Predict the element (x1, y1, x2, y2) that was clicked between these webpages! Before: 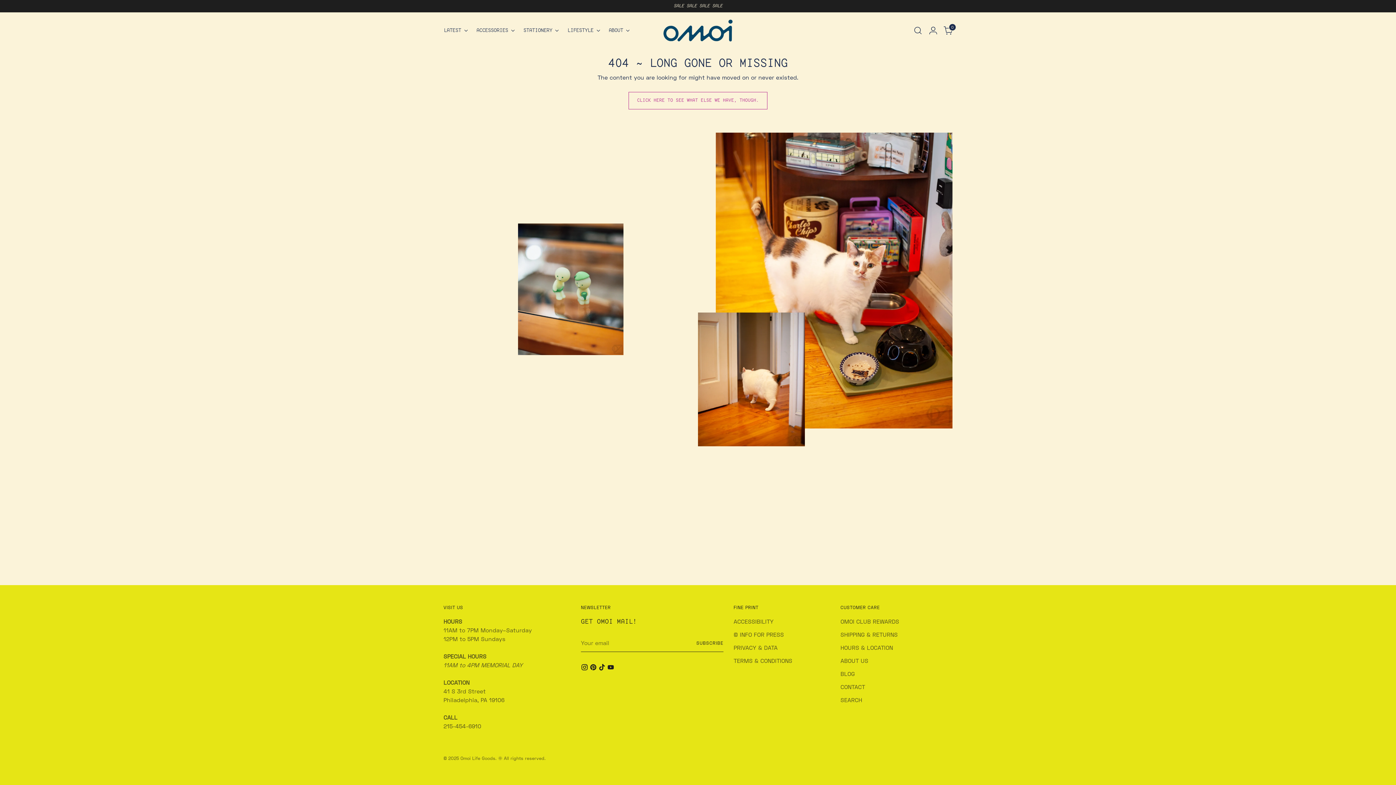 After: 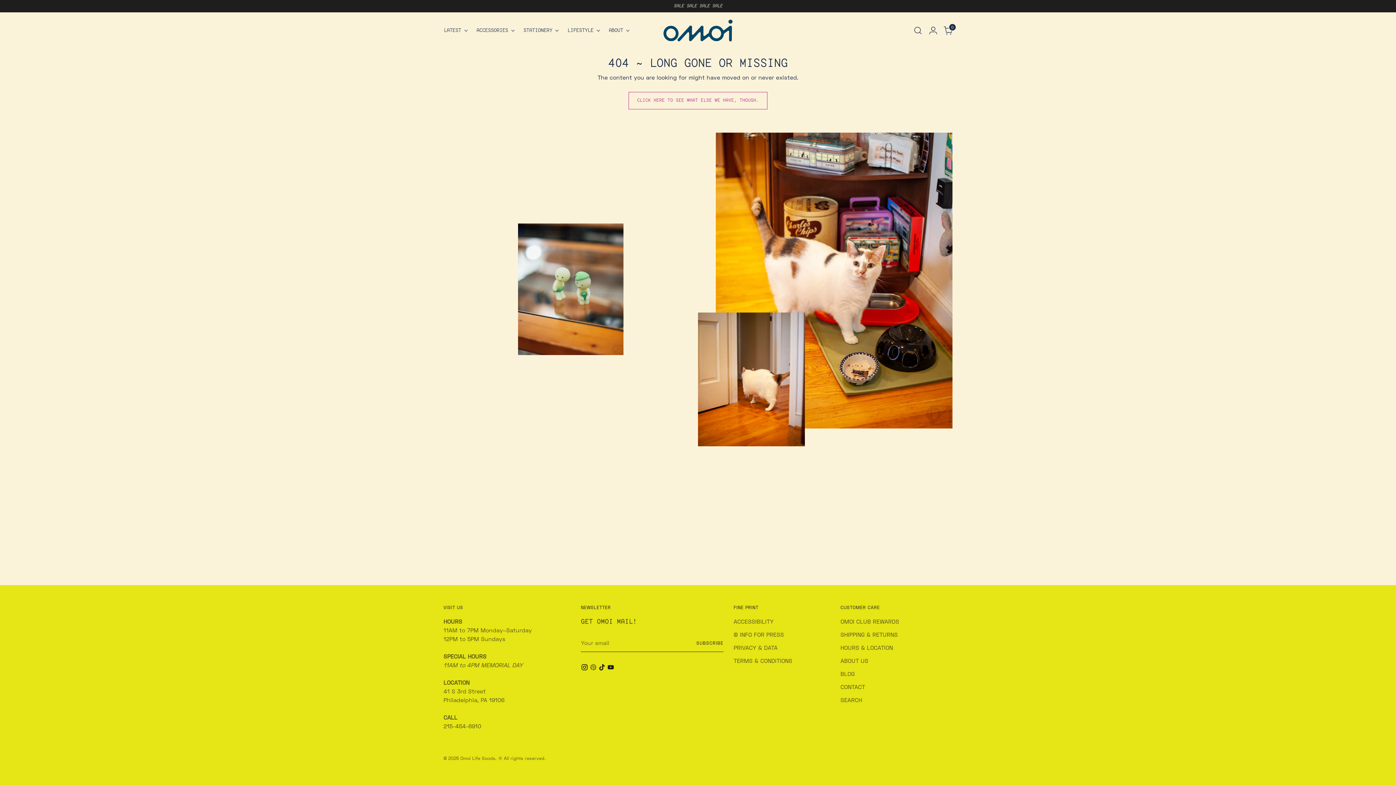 Action: bbox: (589, 664, 598, 673)